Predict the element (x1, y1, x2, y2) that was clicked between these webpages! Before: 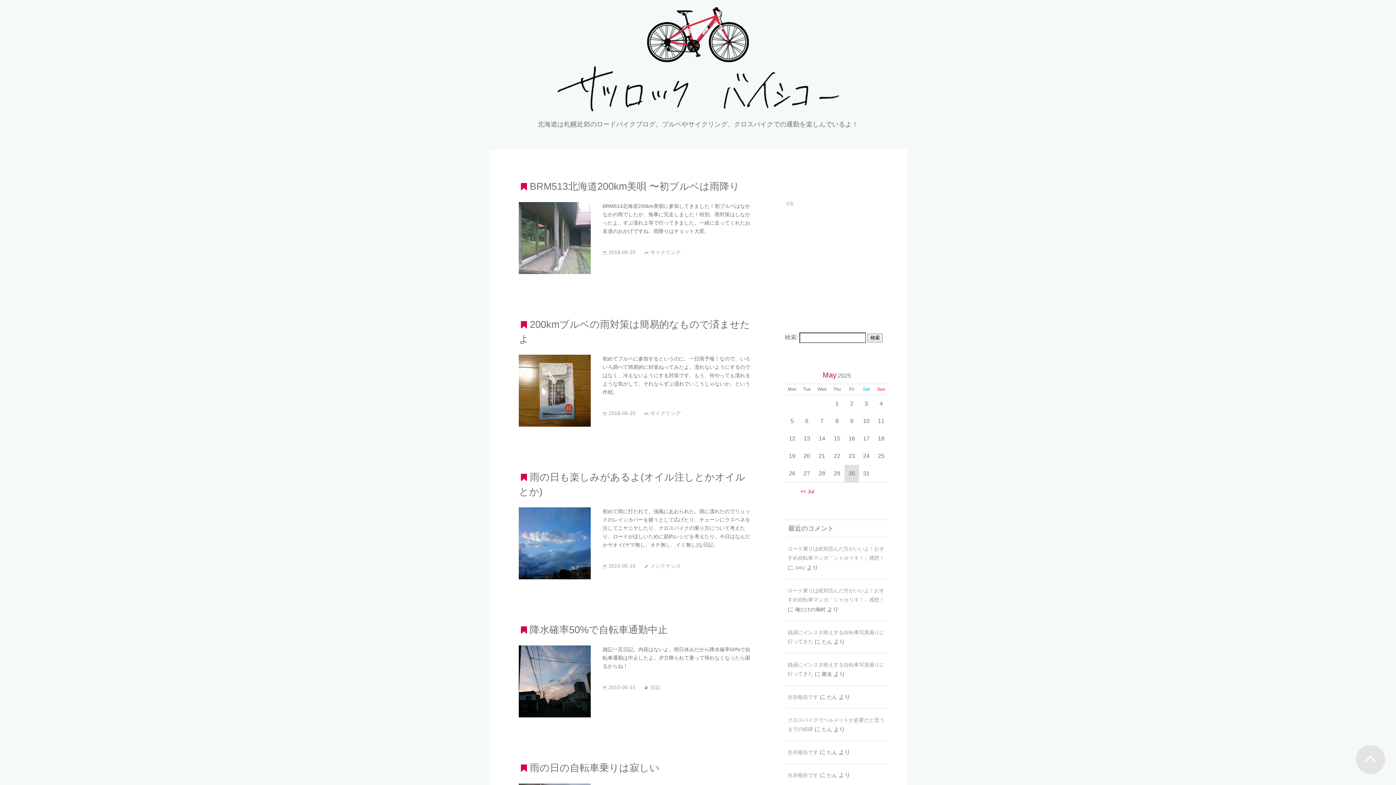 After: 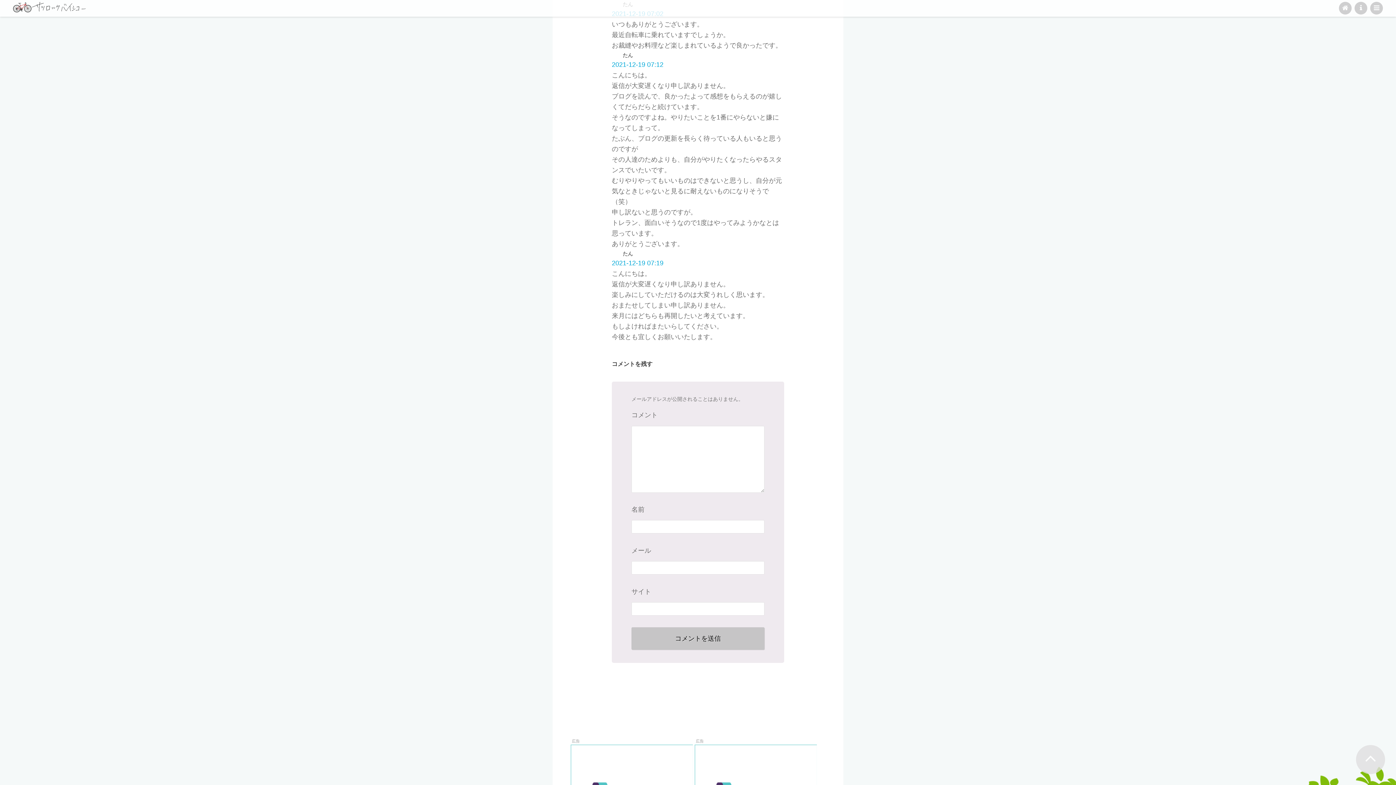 Action: label: 生存報告です bbox: (787, 772, 818, 778)